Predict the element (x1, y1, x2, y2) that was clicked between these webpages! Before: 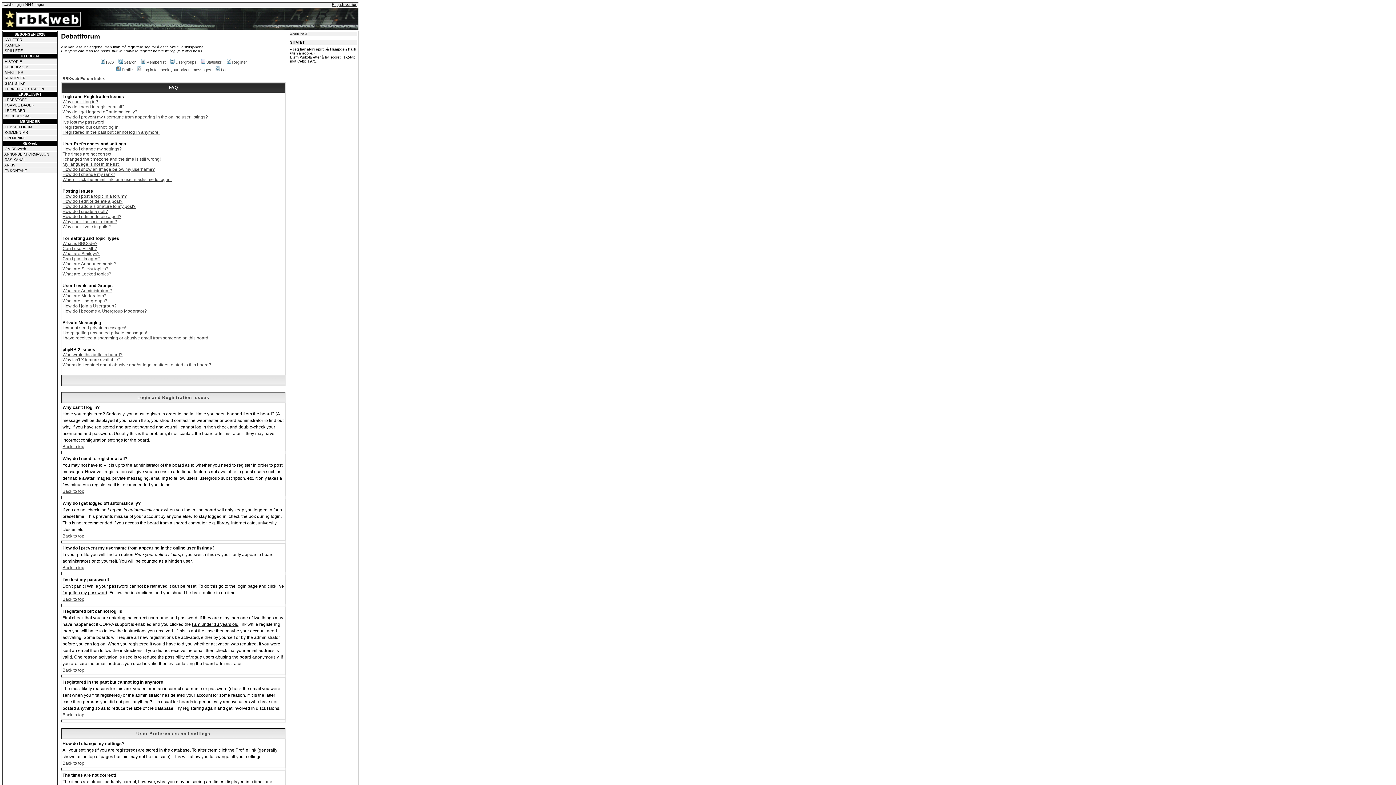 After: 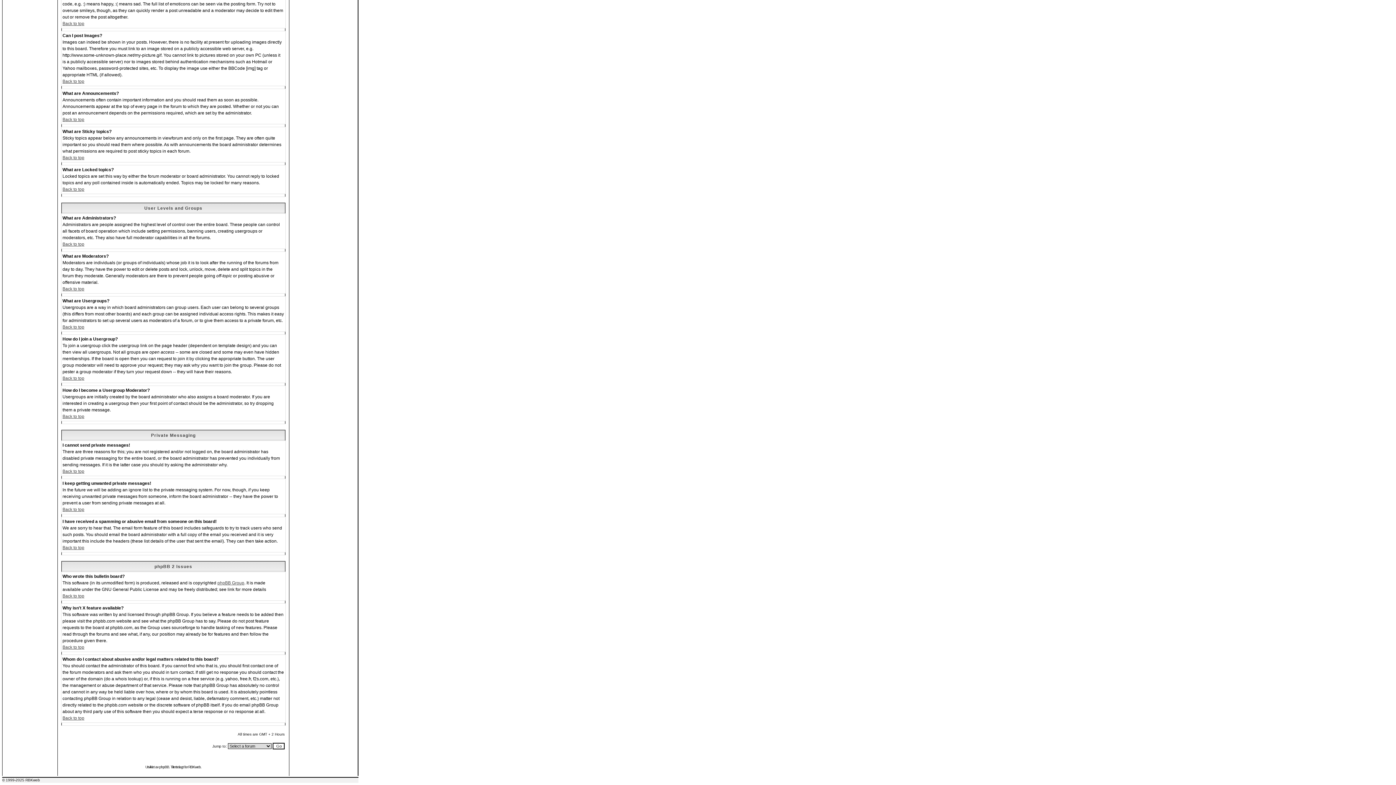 Action: label: Whom do I contact about abusive and/or legal matters related to this board? bbox: (62, 362, 211, 367)